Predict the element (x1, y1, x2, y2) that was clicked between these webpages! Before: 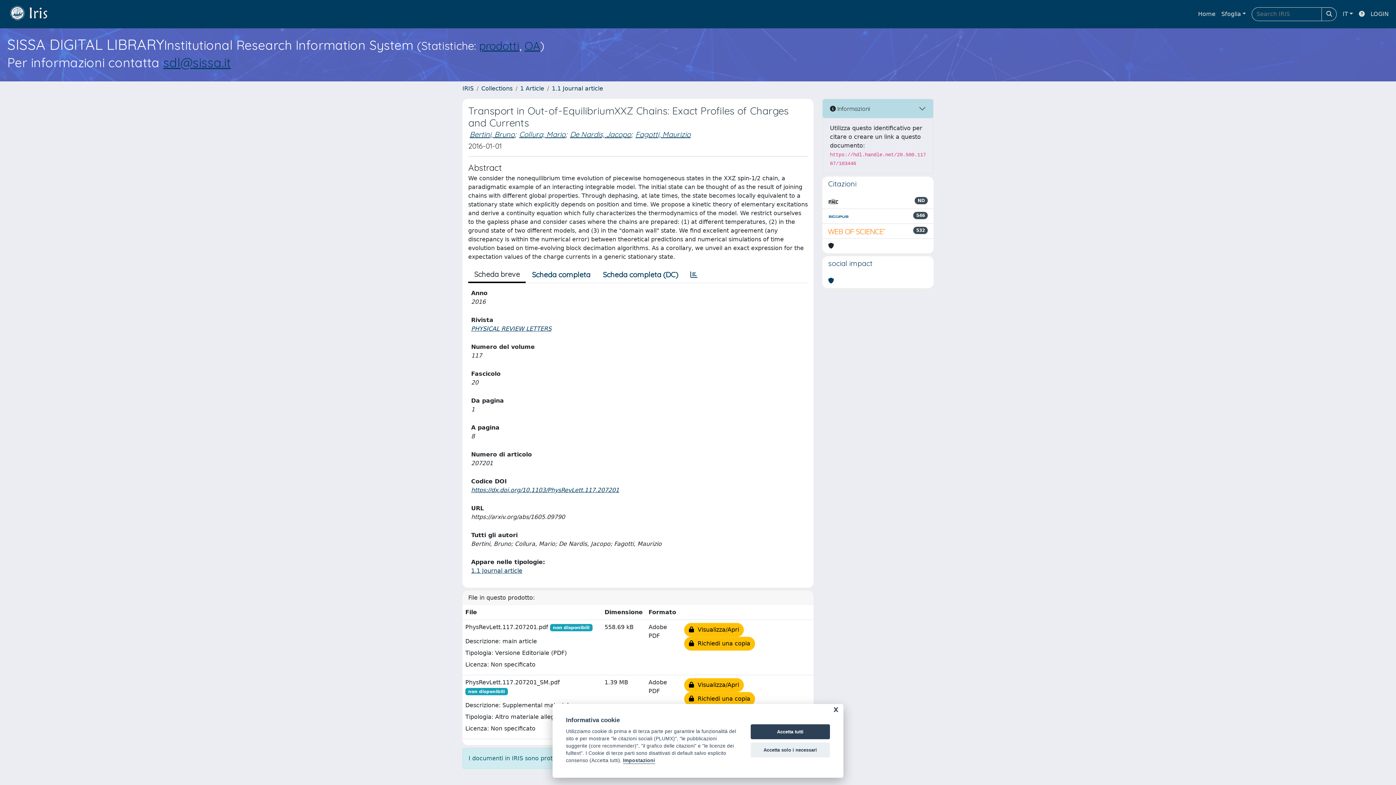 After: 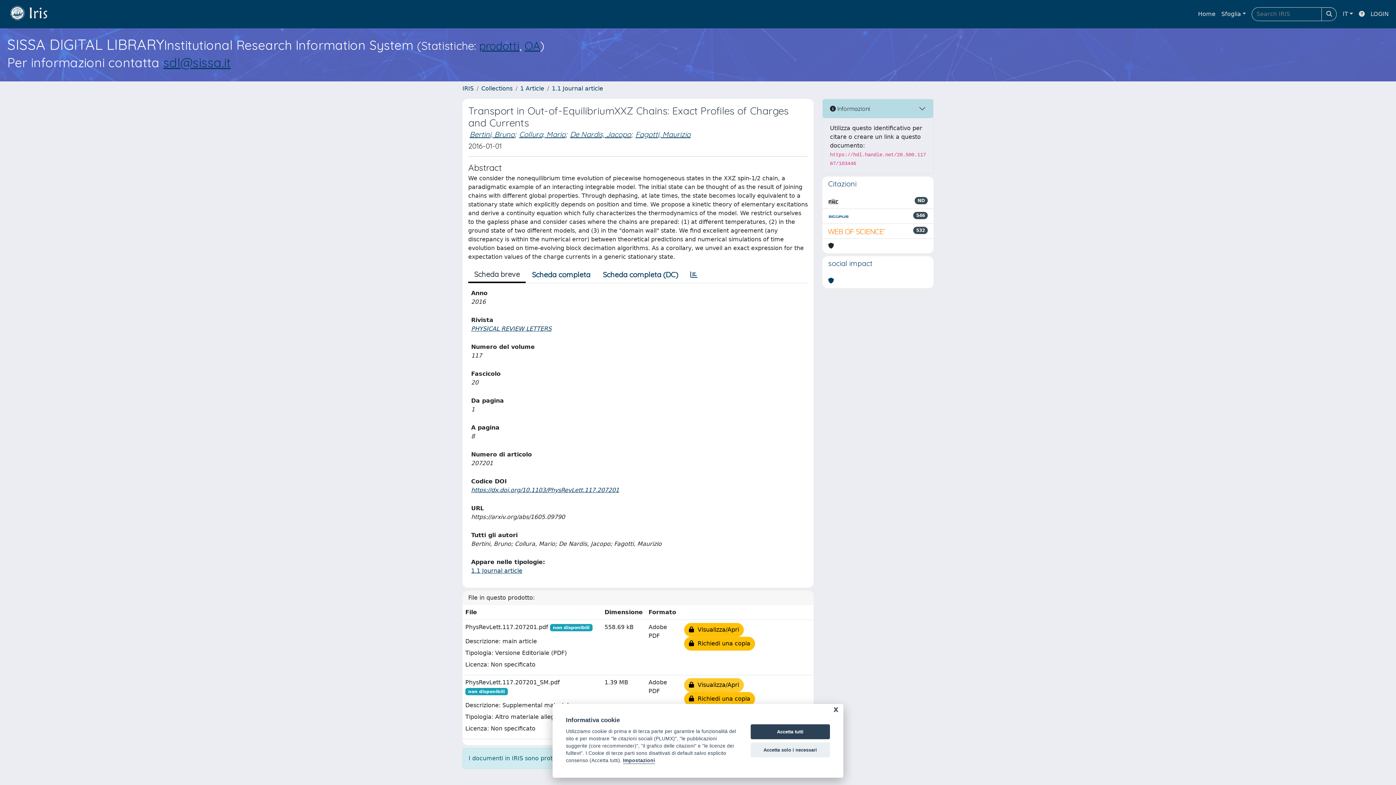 Action: label:   Visualizza/Apri bbox: (684, 678, 744, 692)